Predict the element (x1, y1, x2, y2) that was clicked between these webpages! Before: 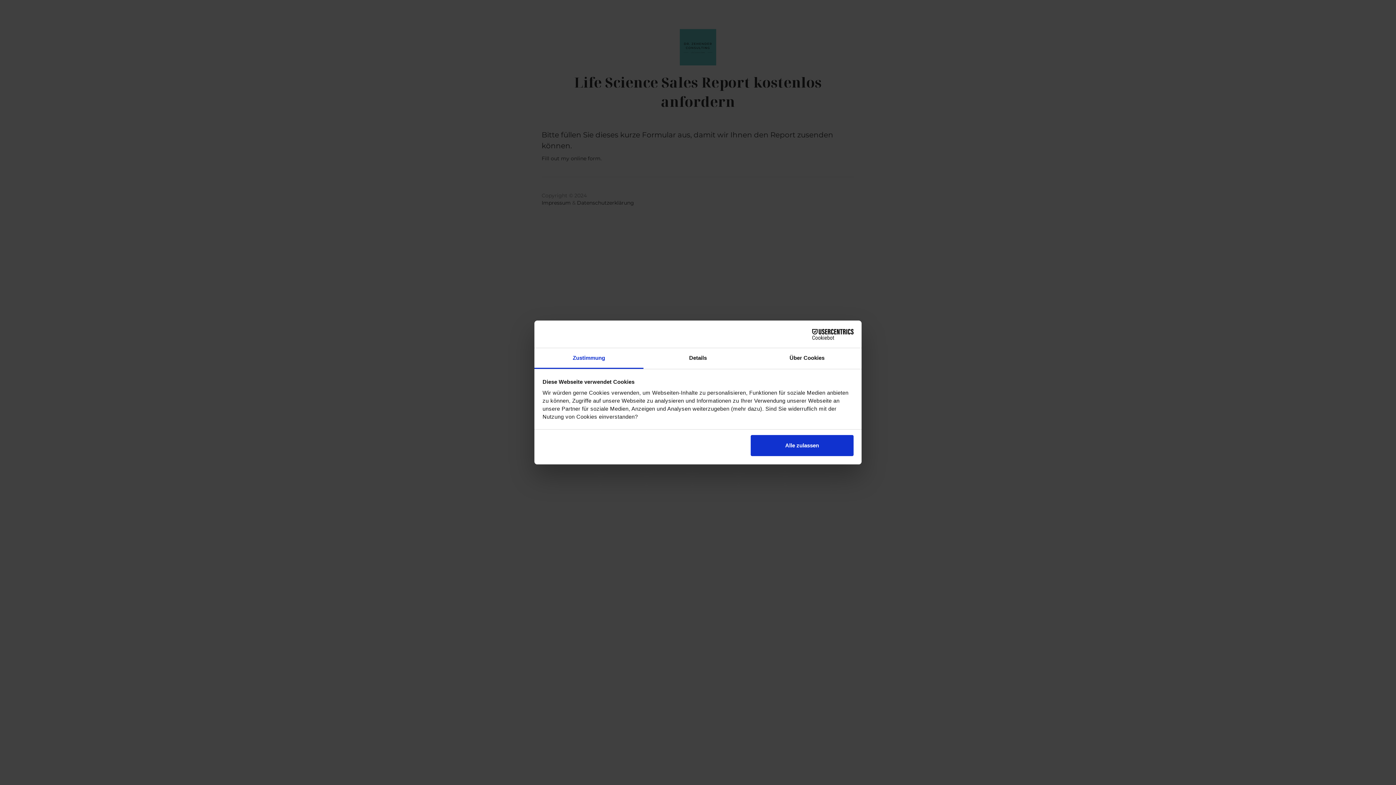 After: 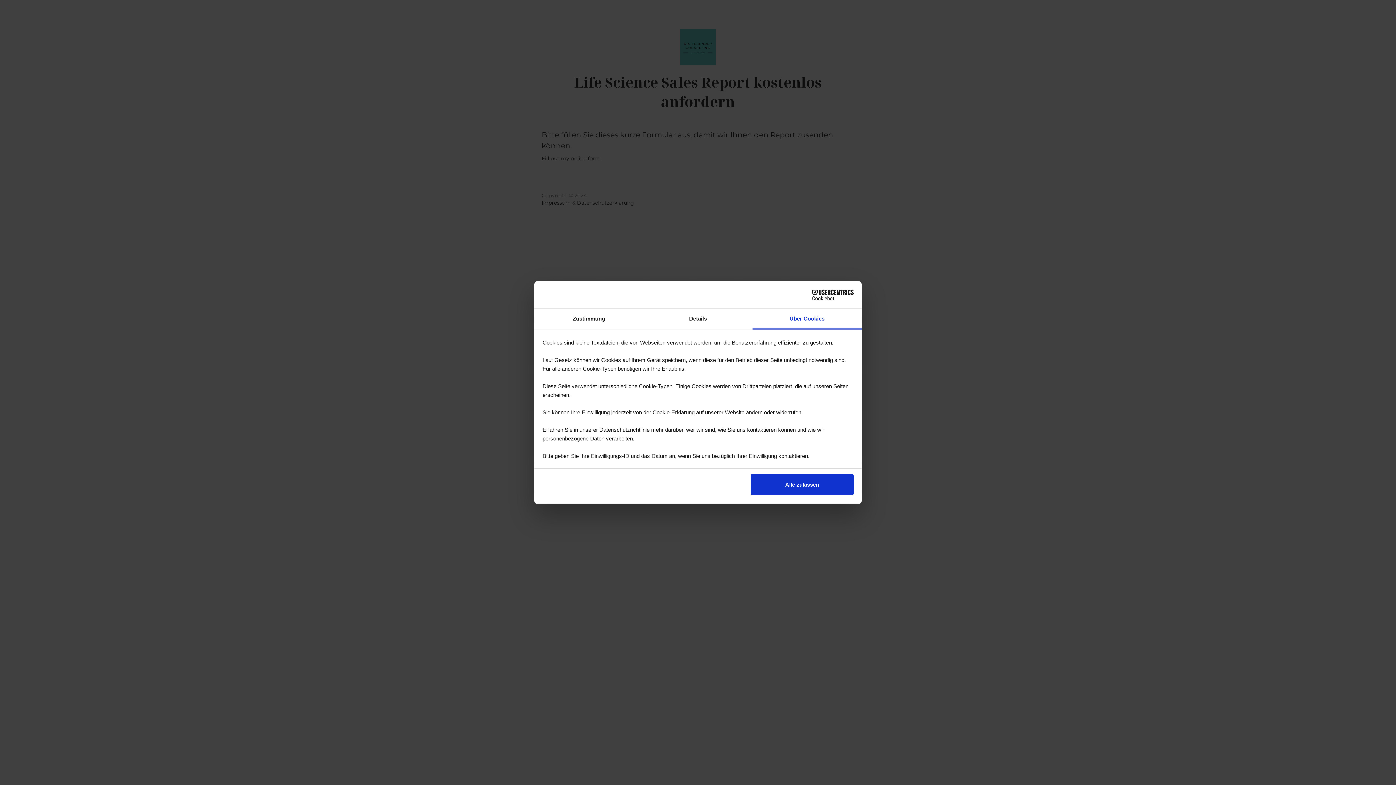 Action: label: Über Cookies bbox: (752, 348, 861, 369)